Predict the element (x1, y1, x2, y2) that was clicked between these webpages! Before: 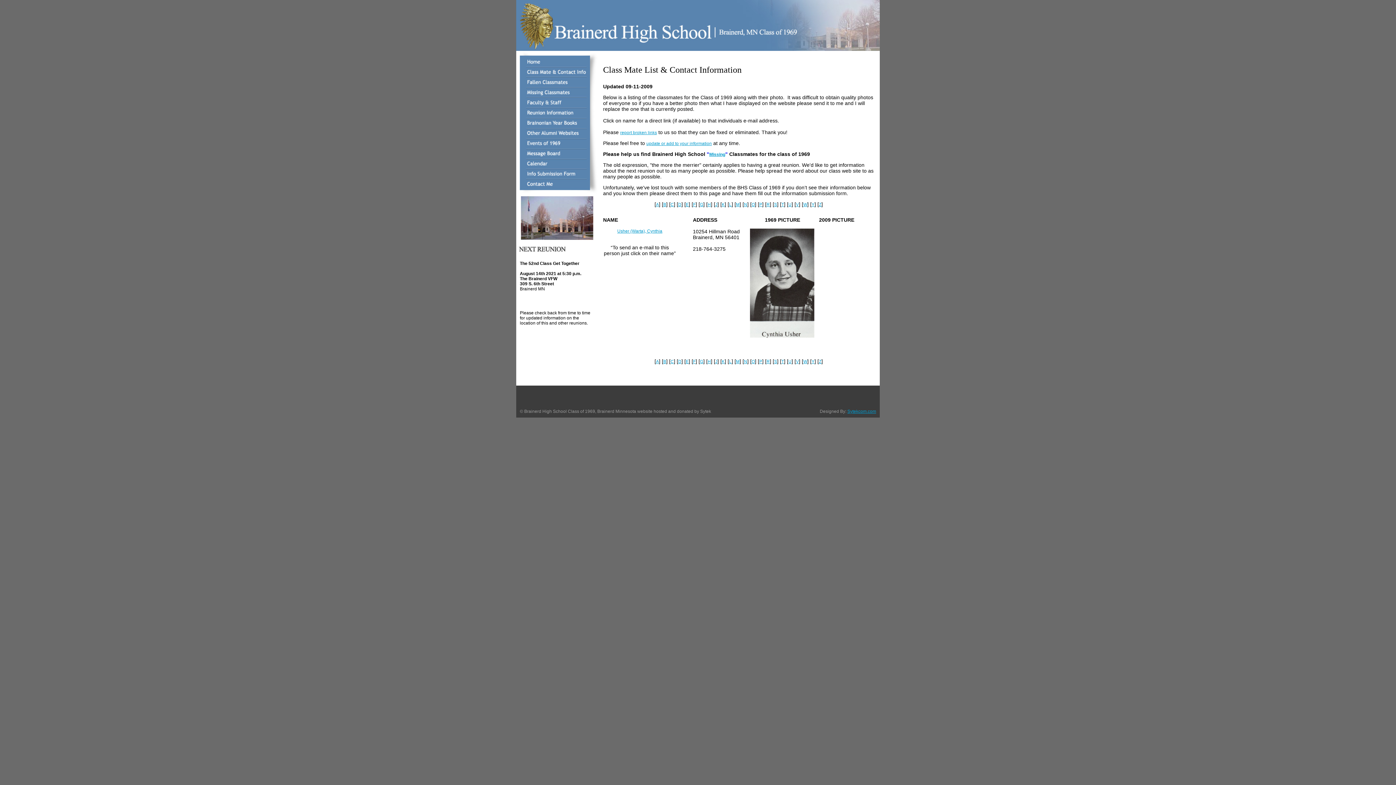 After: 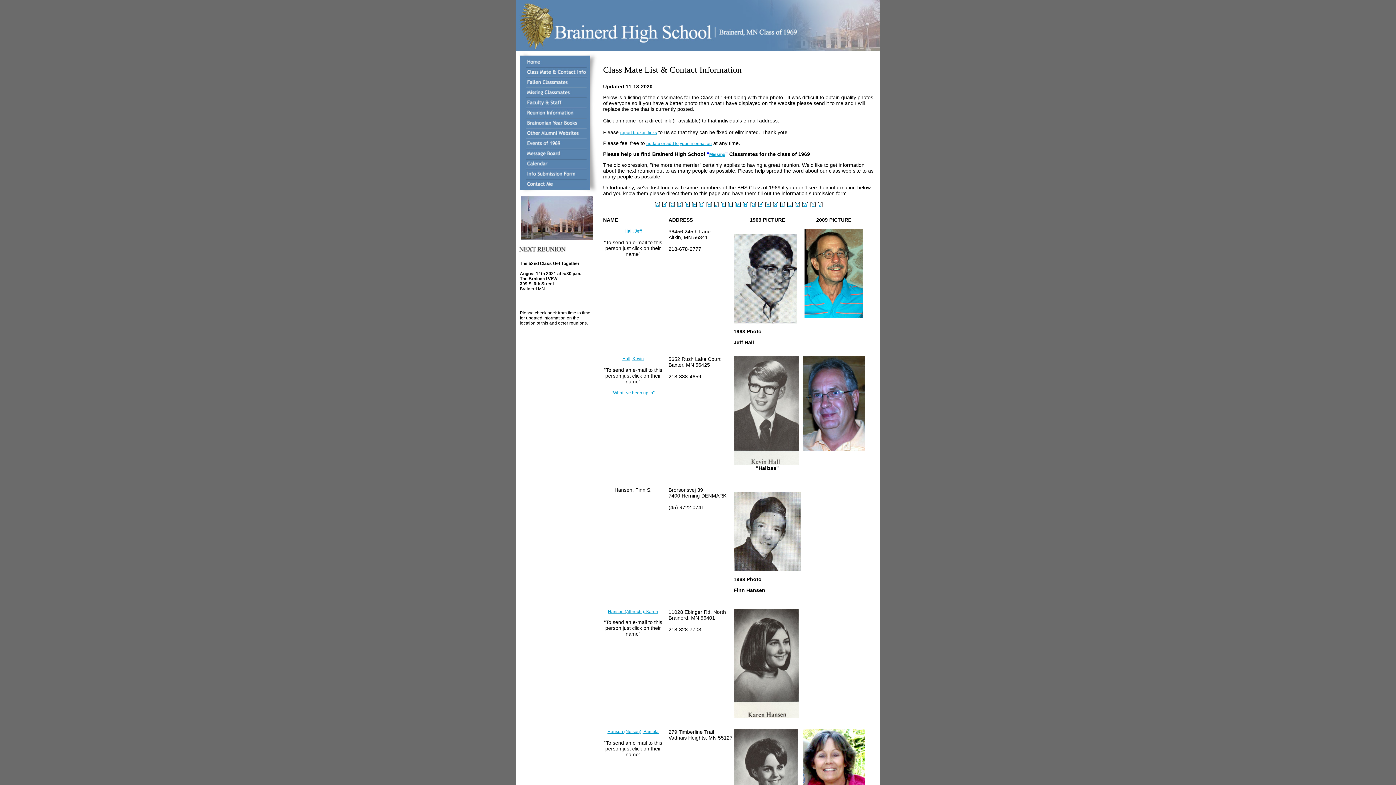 Action: label: H bbox: (707, 202, 711, 207)